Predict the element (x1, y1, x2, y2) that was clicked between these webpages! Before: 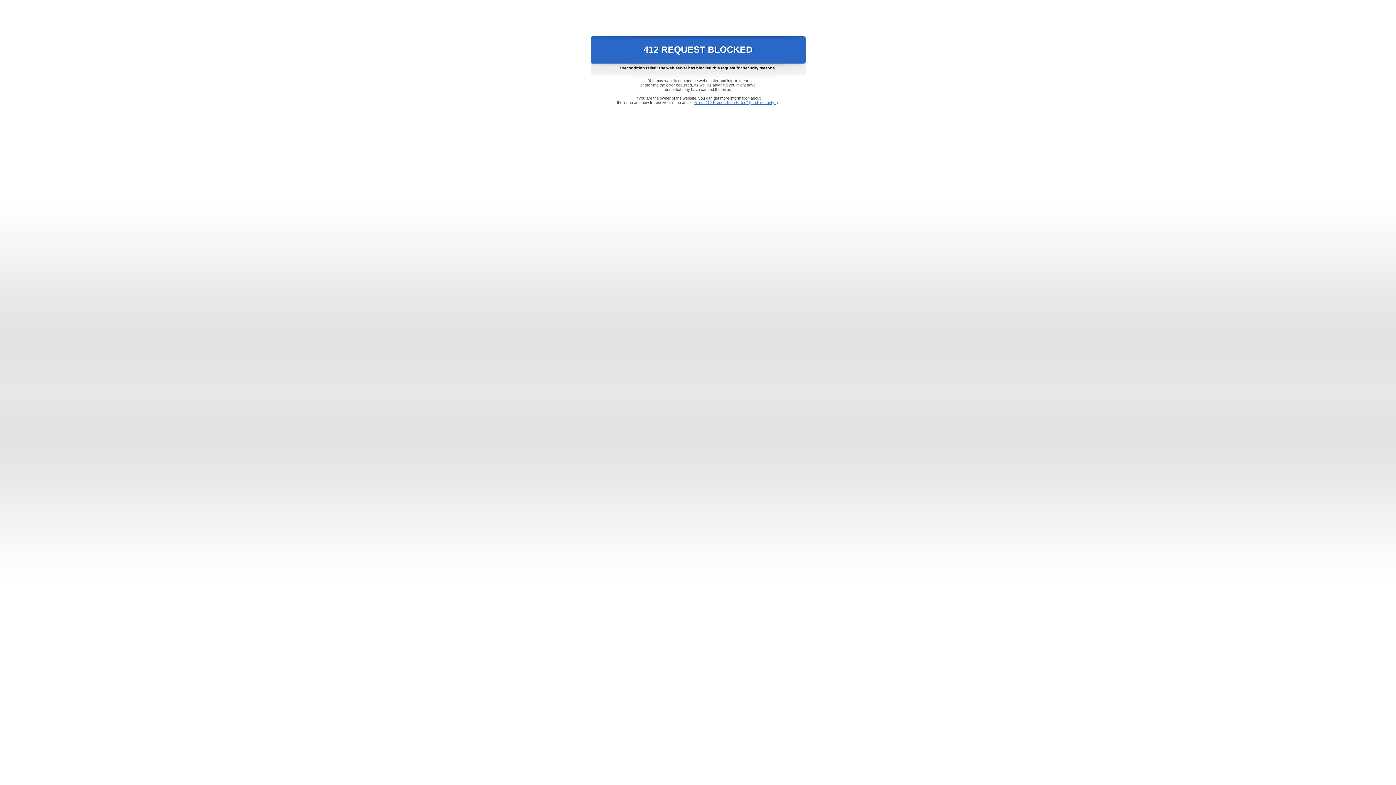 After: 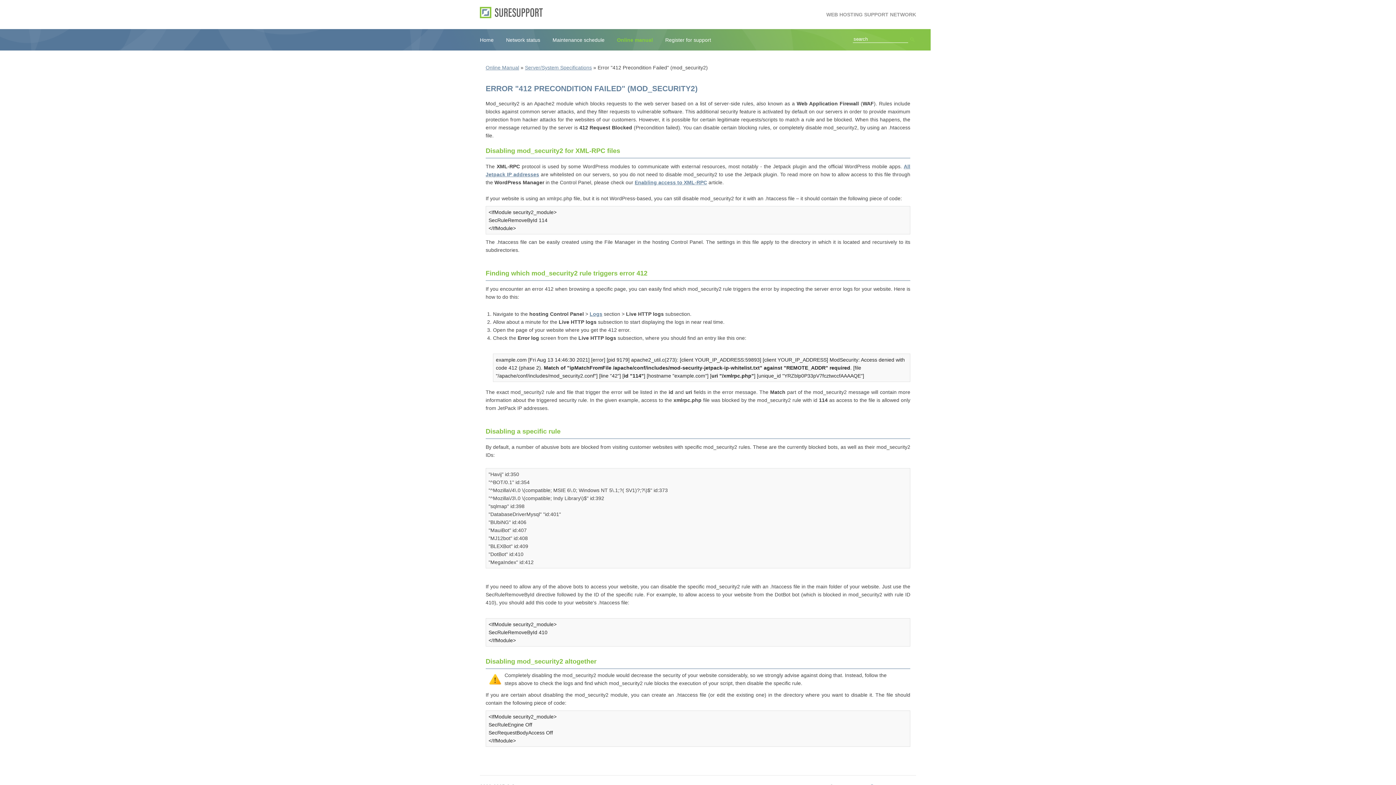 Action: bbox: (693, 100, 778, 104) label: Error "412 Precondition Failed" (mod_security2)